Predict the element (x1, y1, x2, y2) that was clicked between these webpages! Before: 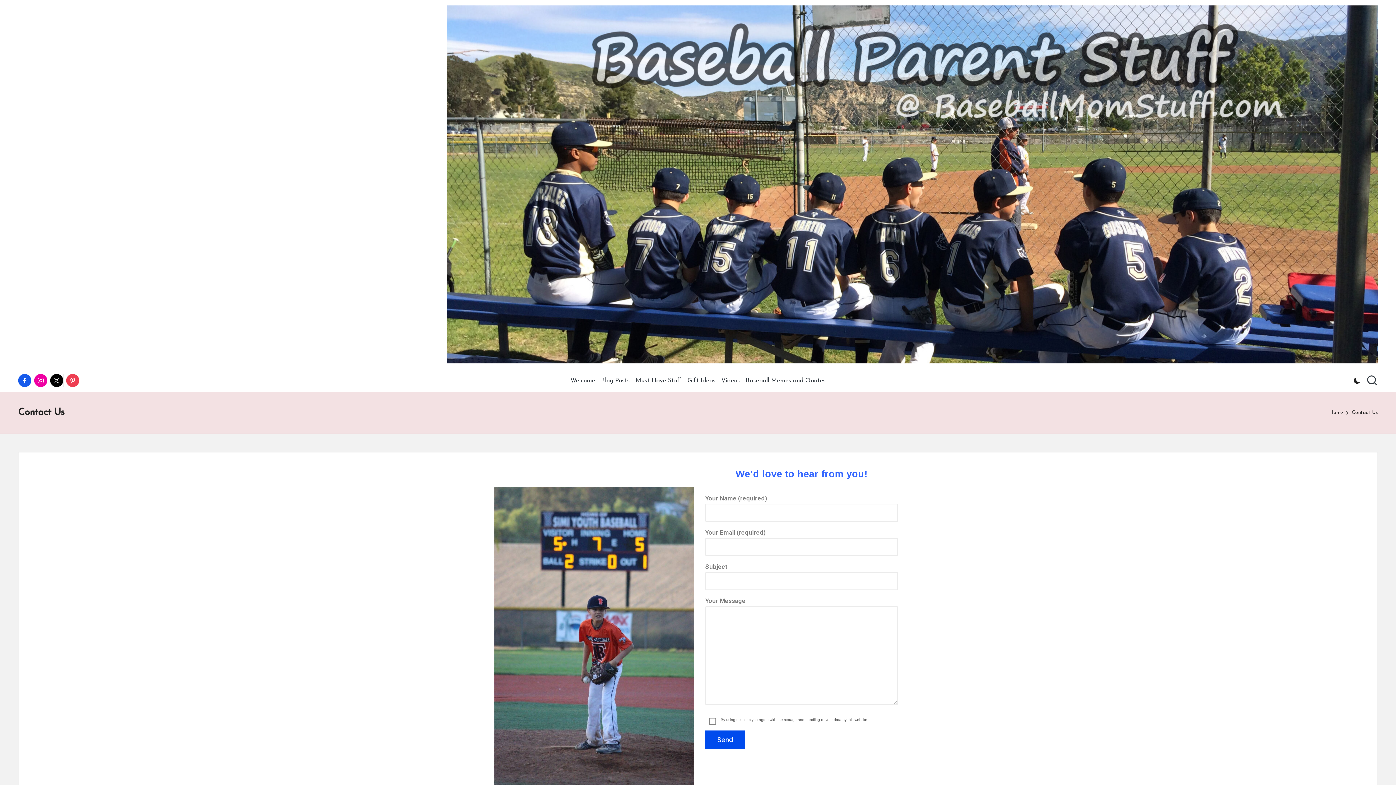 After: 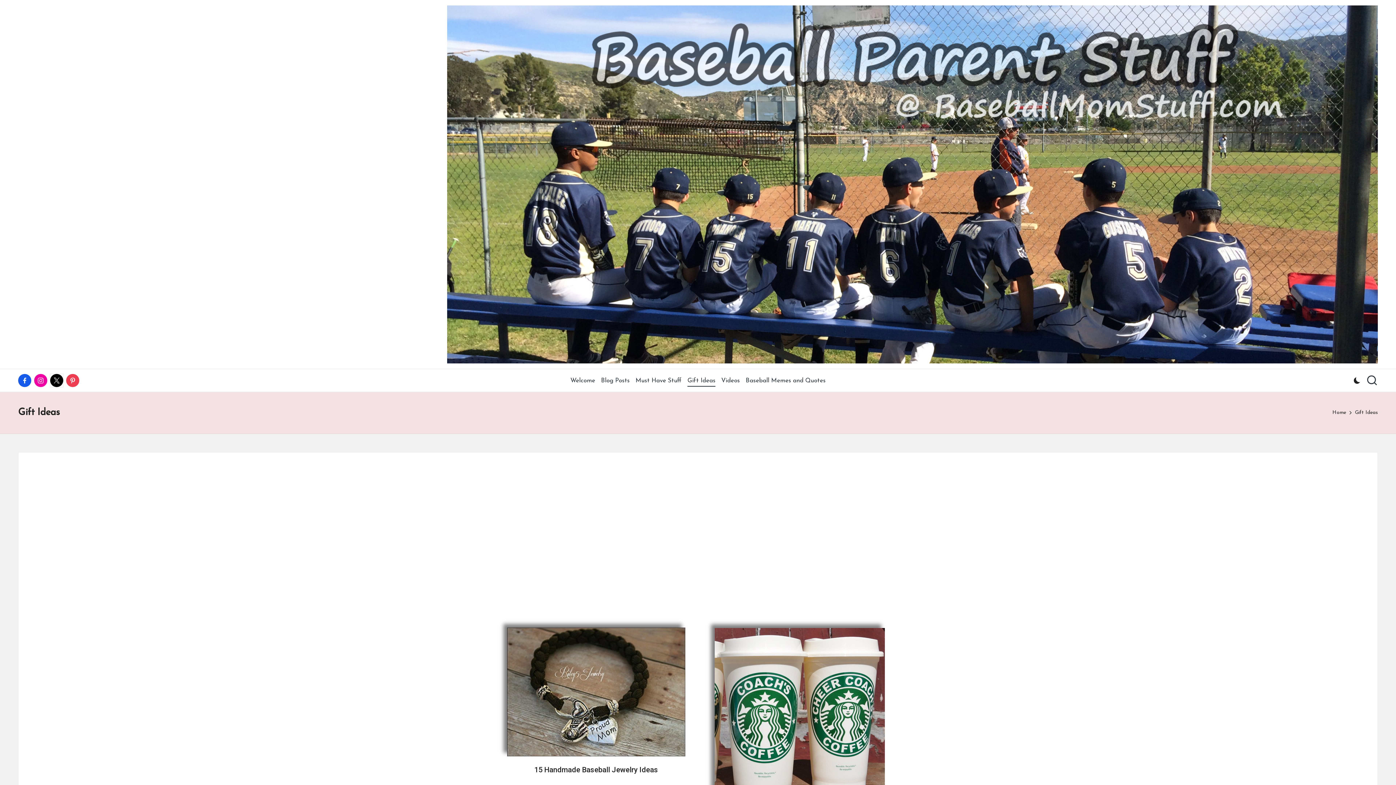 Action: label: Gift Ideas bbox: (687, 371, 715, 390)